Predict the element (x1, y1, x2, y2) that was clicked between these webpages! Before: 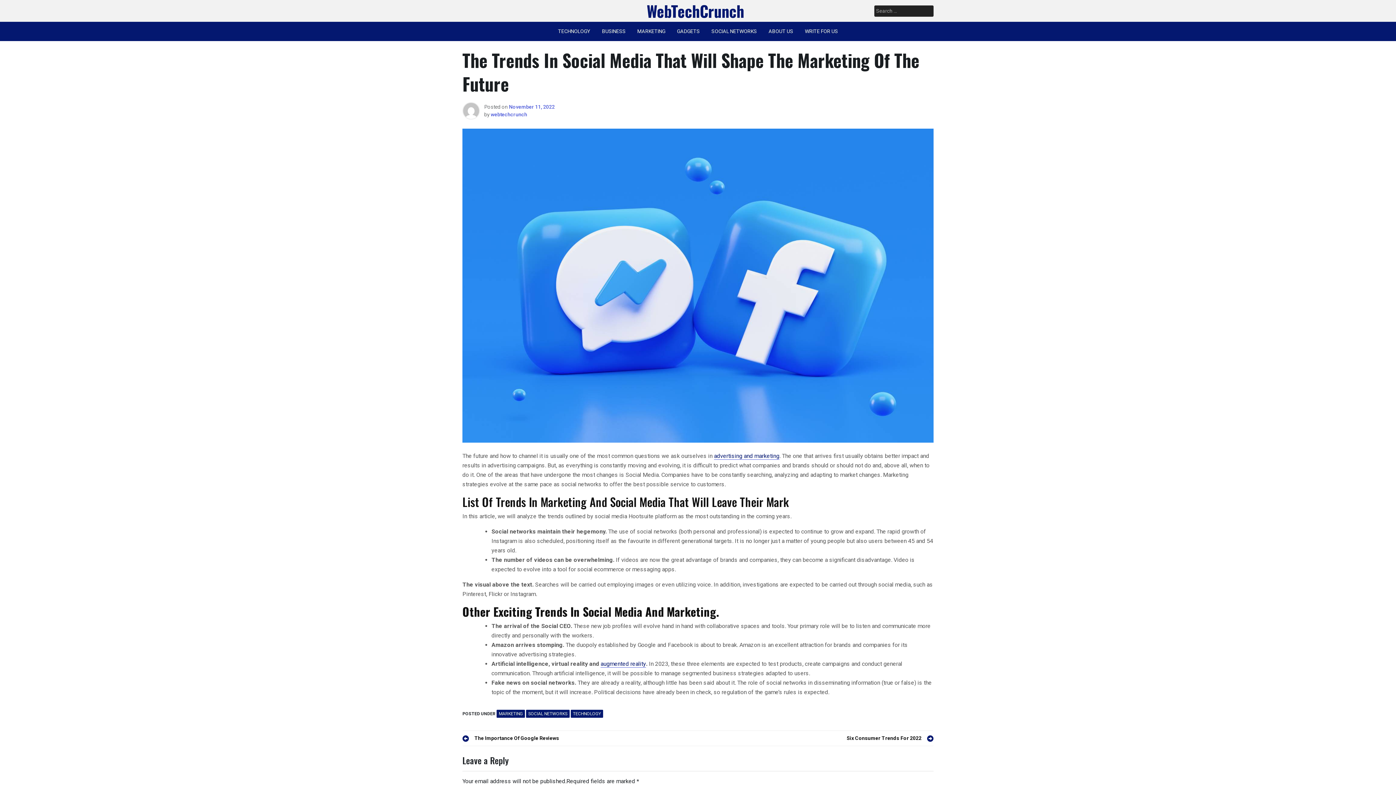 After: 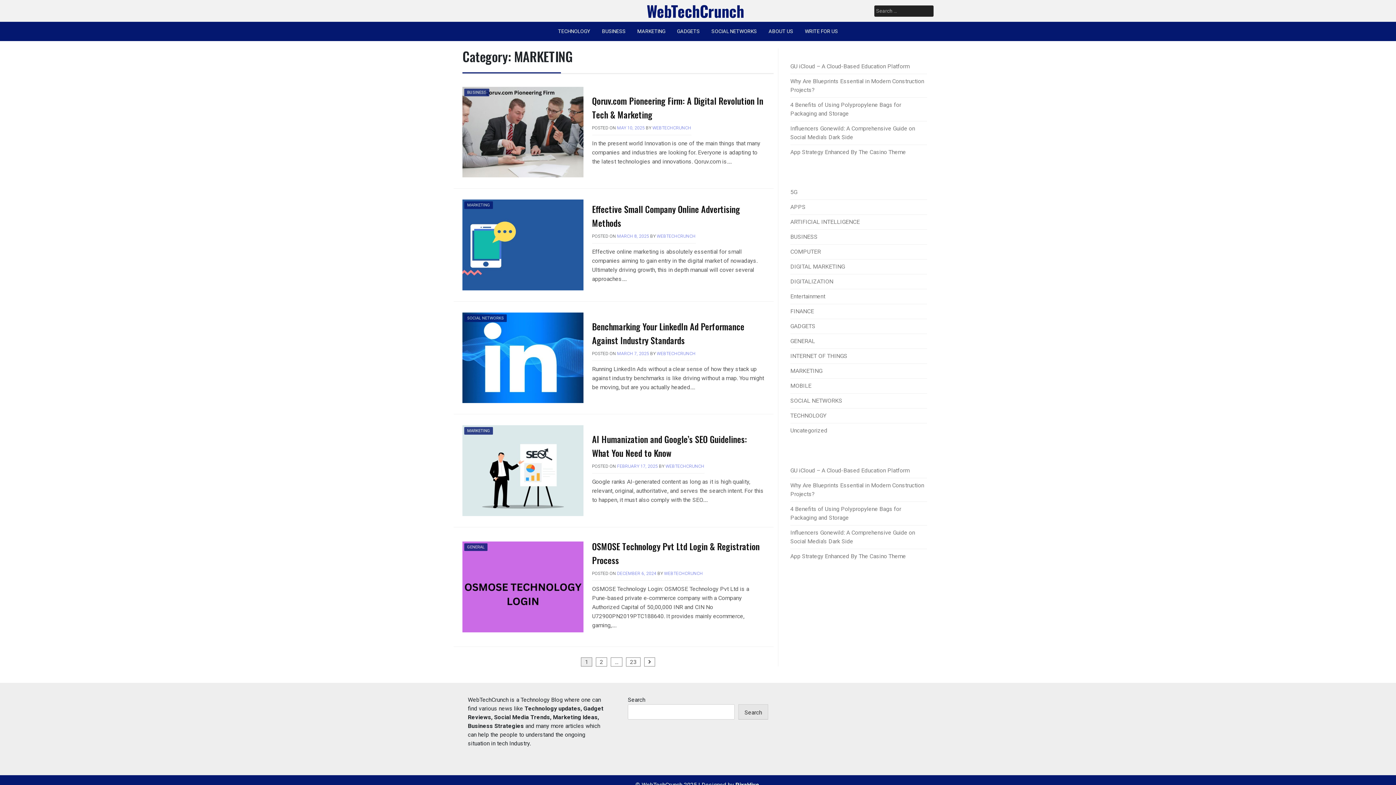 Action: label: MARKETING bbox: (496, 710, 525, 718)